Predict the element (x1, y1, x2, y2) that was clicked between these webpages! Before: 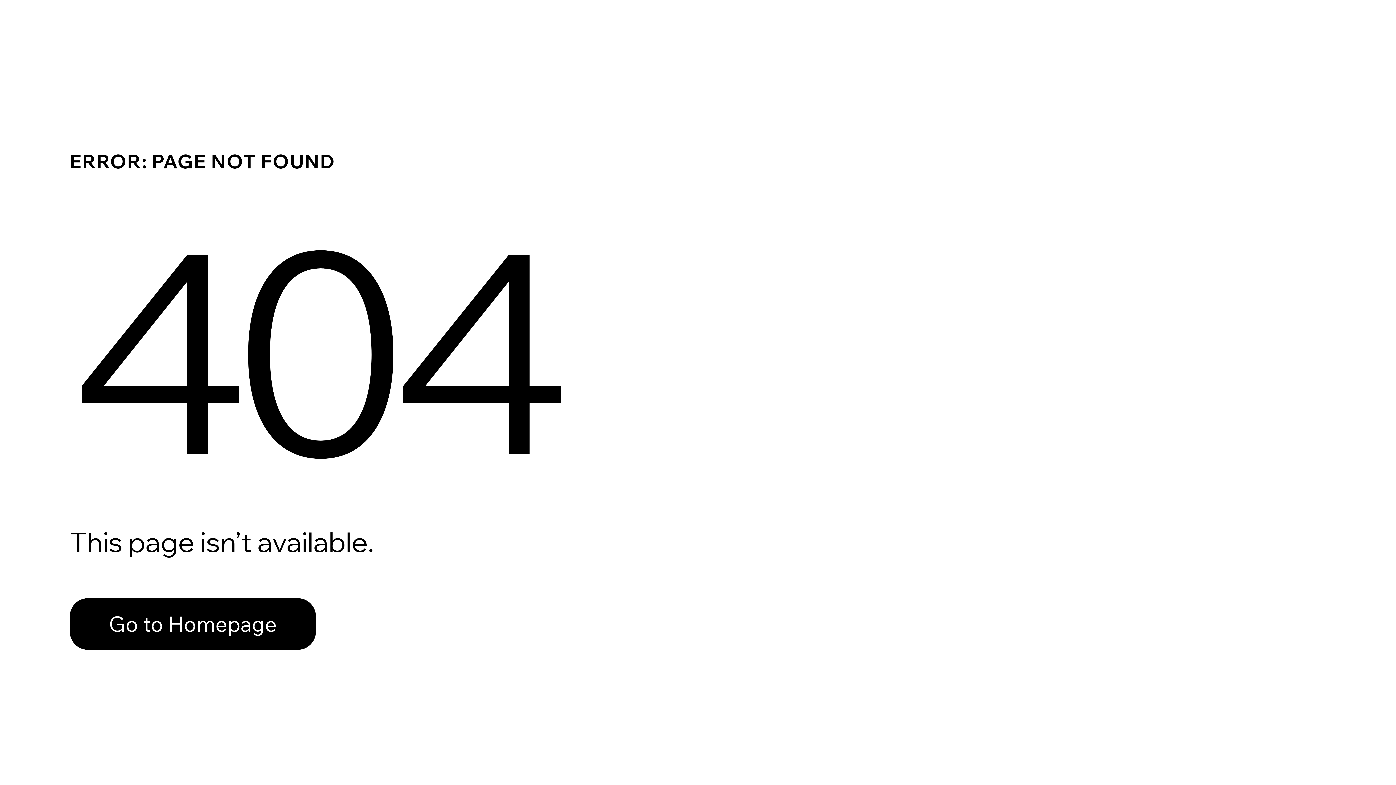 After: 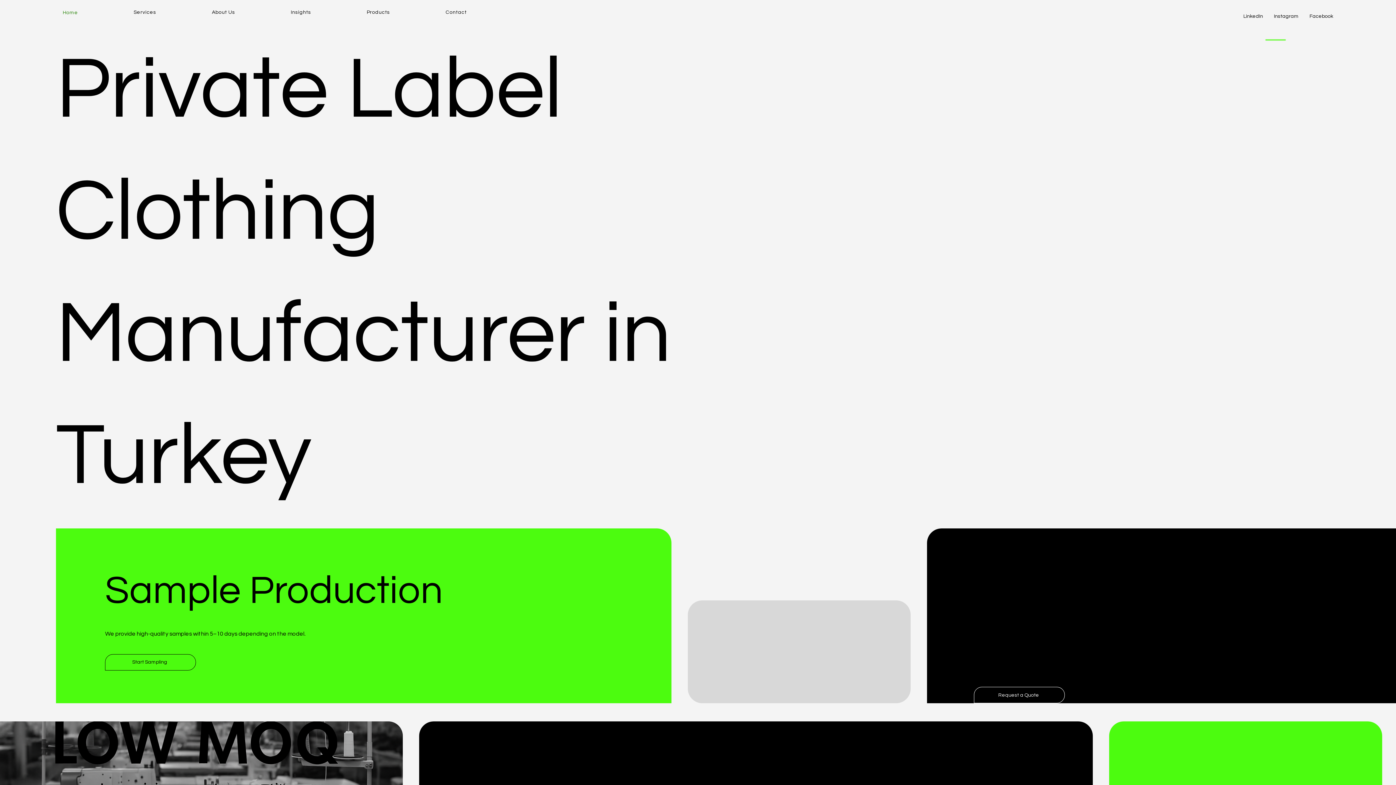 Action: bbox: (69, 582, 768, 659) label: Go to Homepage